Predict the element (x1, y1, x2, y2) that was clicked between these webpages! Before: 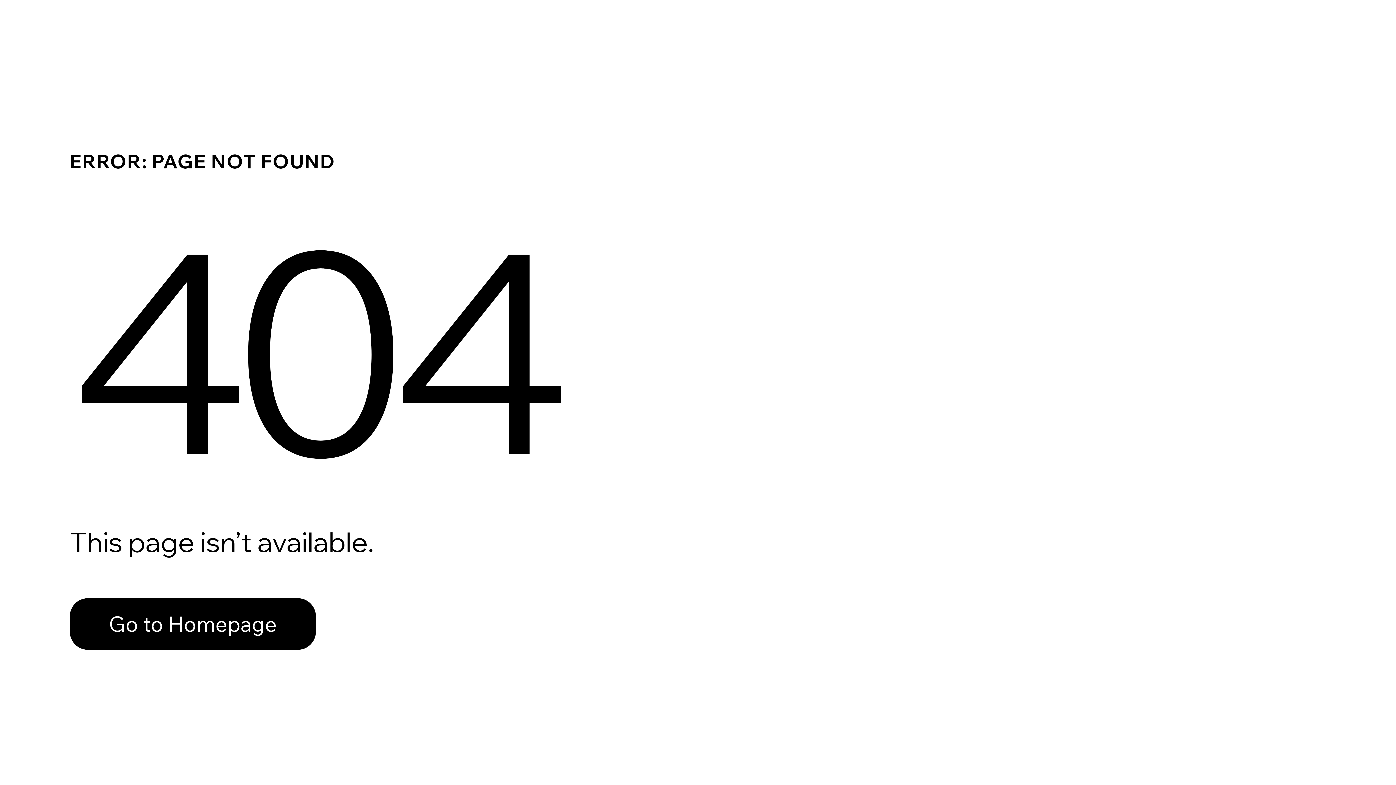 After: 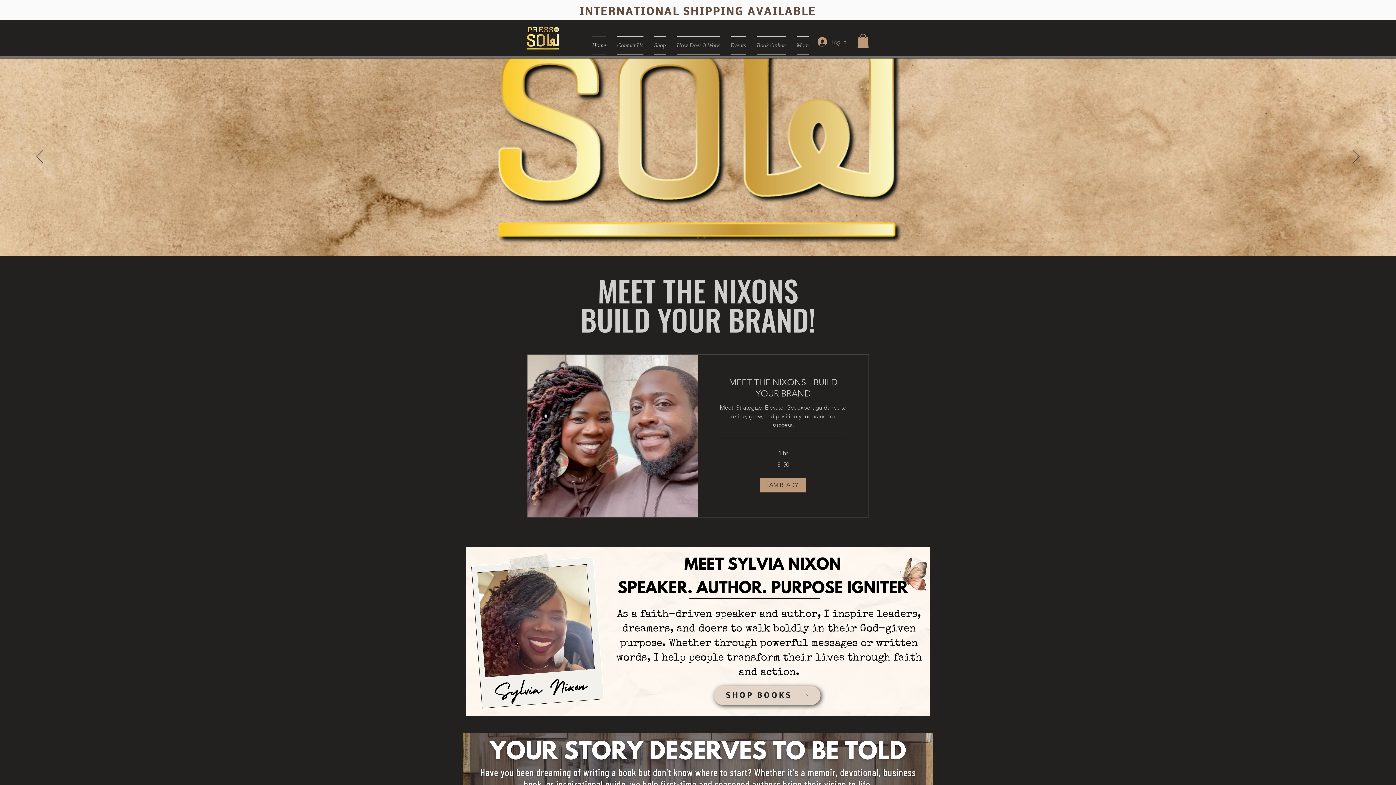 Action: label: Go to Homepage bbox: (69, 582, 768, 659)